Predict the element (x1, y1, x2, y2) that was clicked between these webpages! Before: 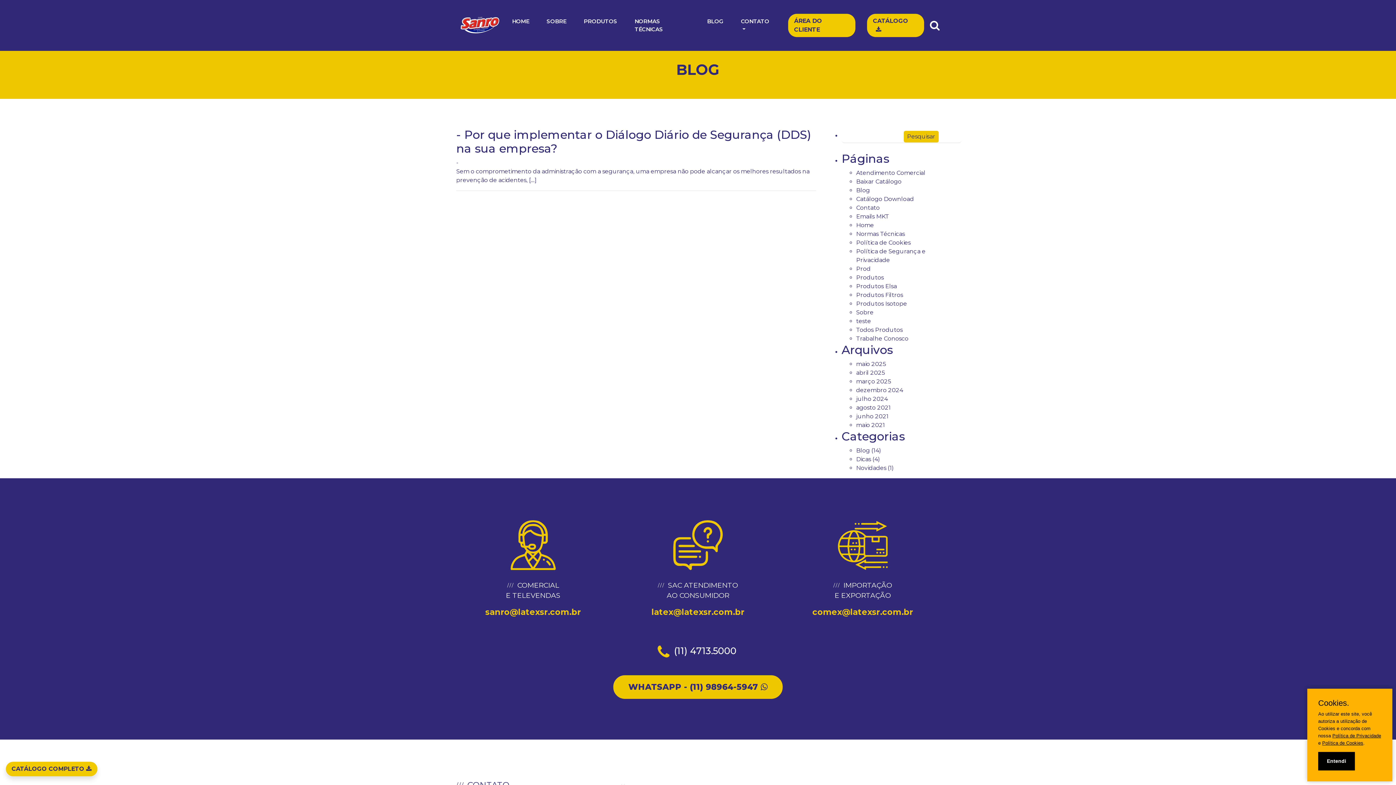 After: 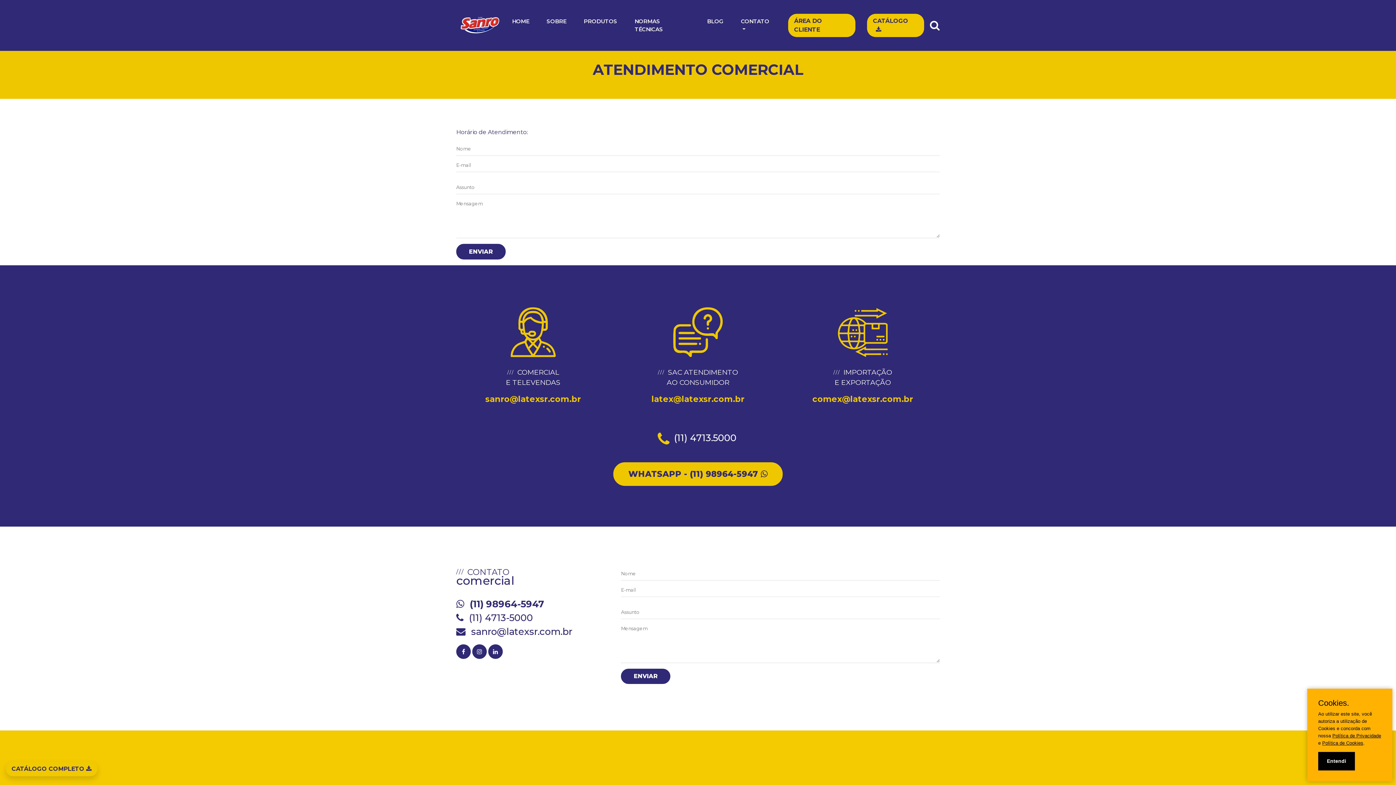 Action: label: Atendimento Comercial bbox: (856, 169, 925, 176)